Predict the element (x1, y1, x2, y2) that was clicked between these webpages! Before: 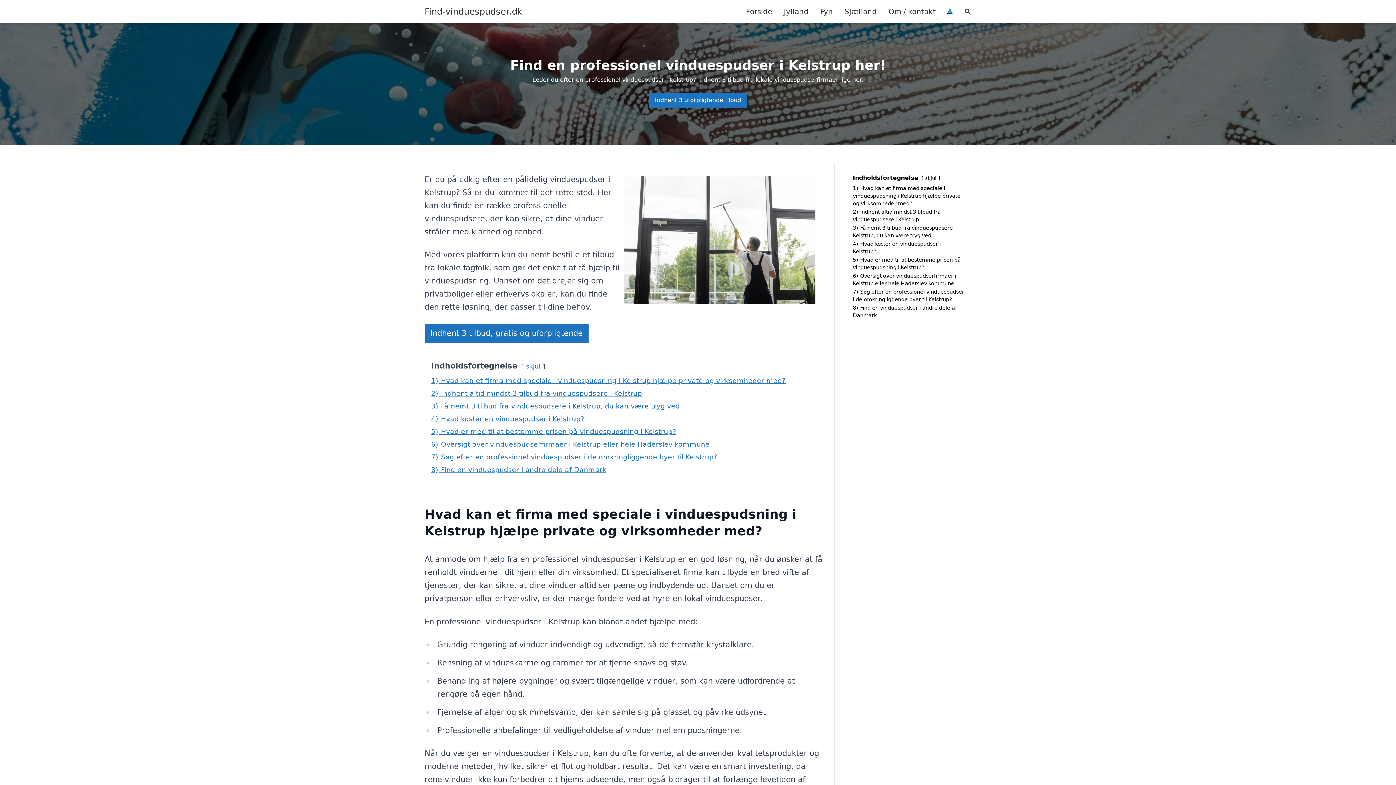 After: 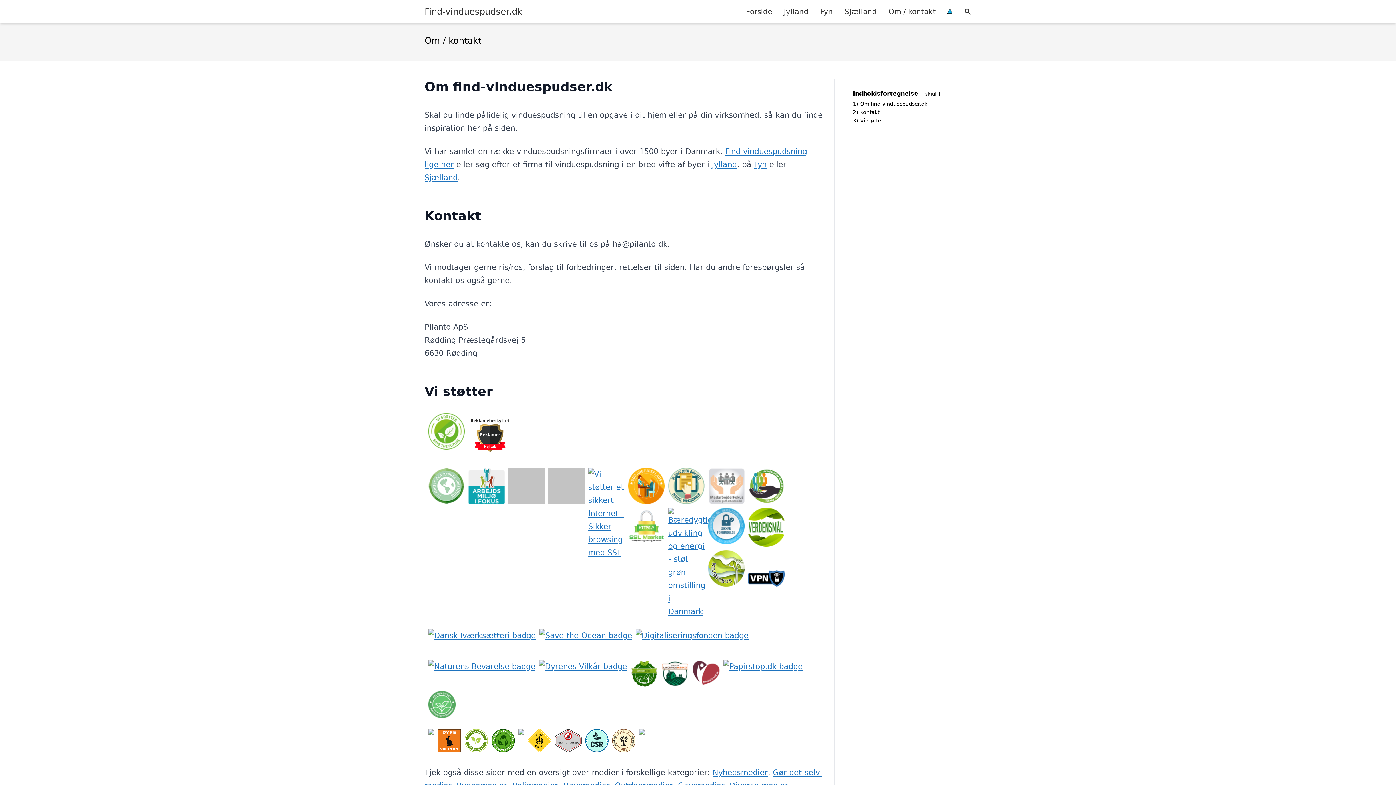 Action: label: Om / kontakt bbox: (882, 0, 941, 22)